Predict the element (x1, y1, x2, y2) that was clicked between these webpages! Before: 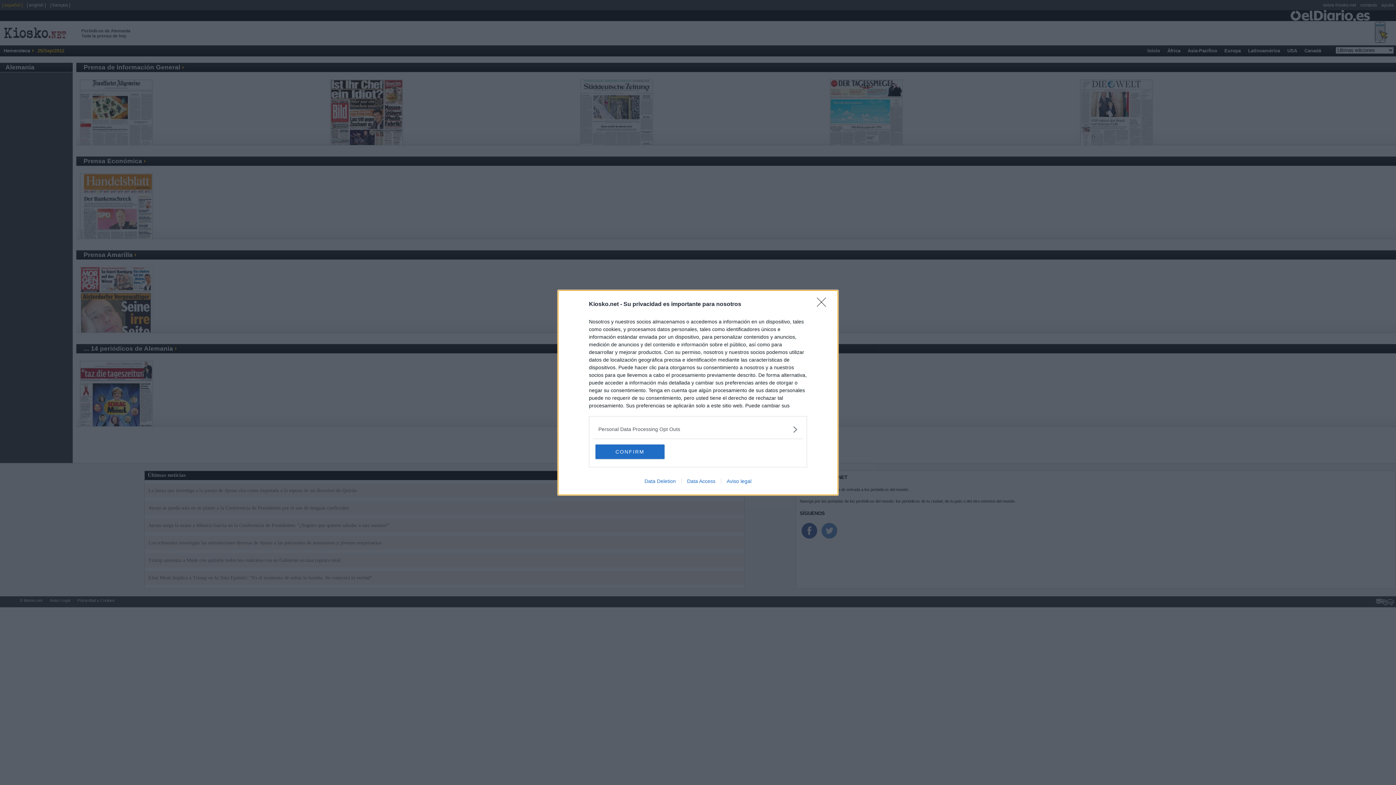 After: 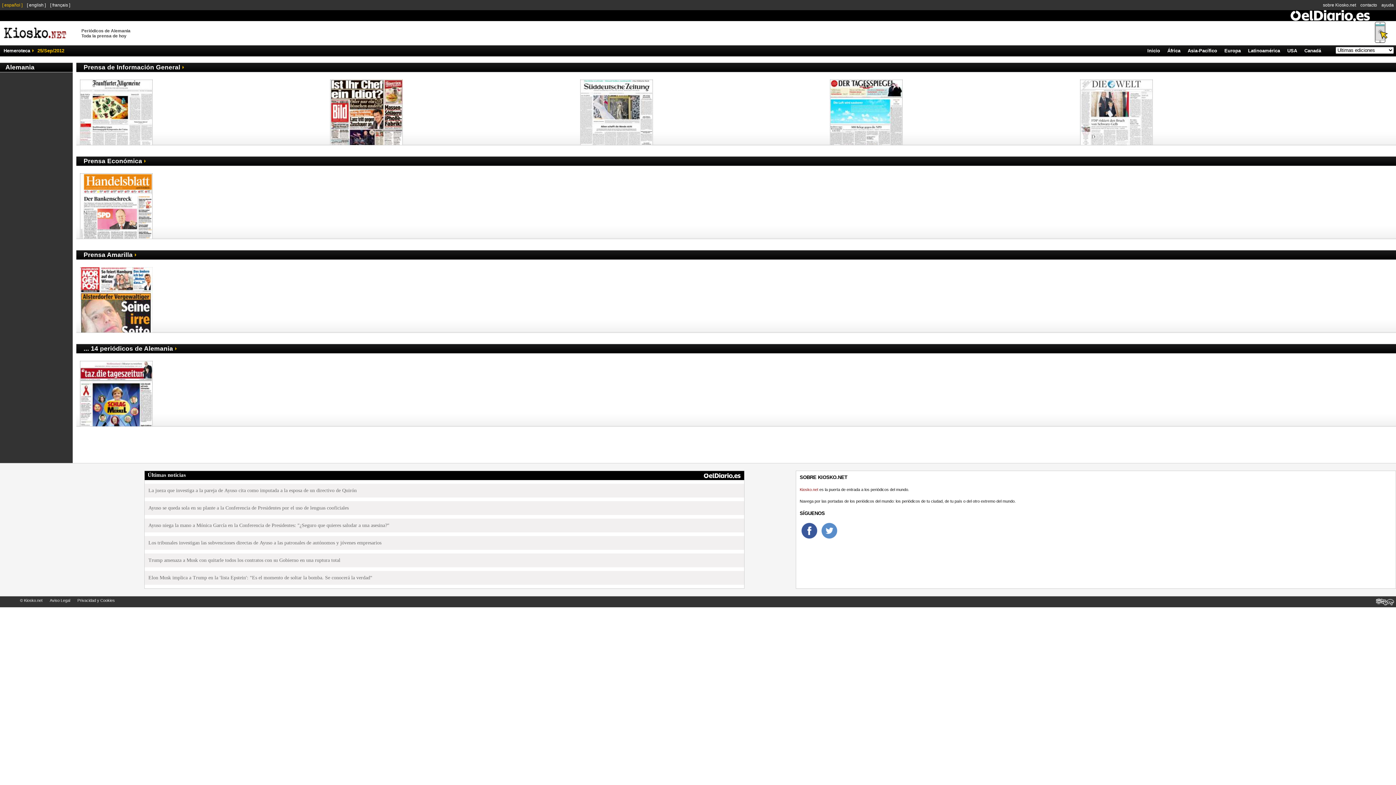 Action: label: Close bbox: (817, 297, 830, 311)